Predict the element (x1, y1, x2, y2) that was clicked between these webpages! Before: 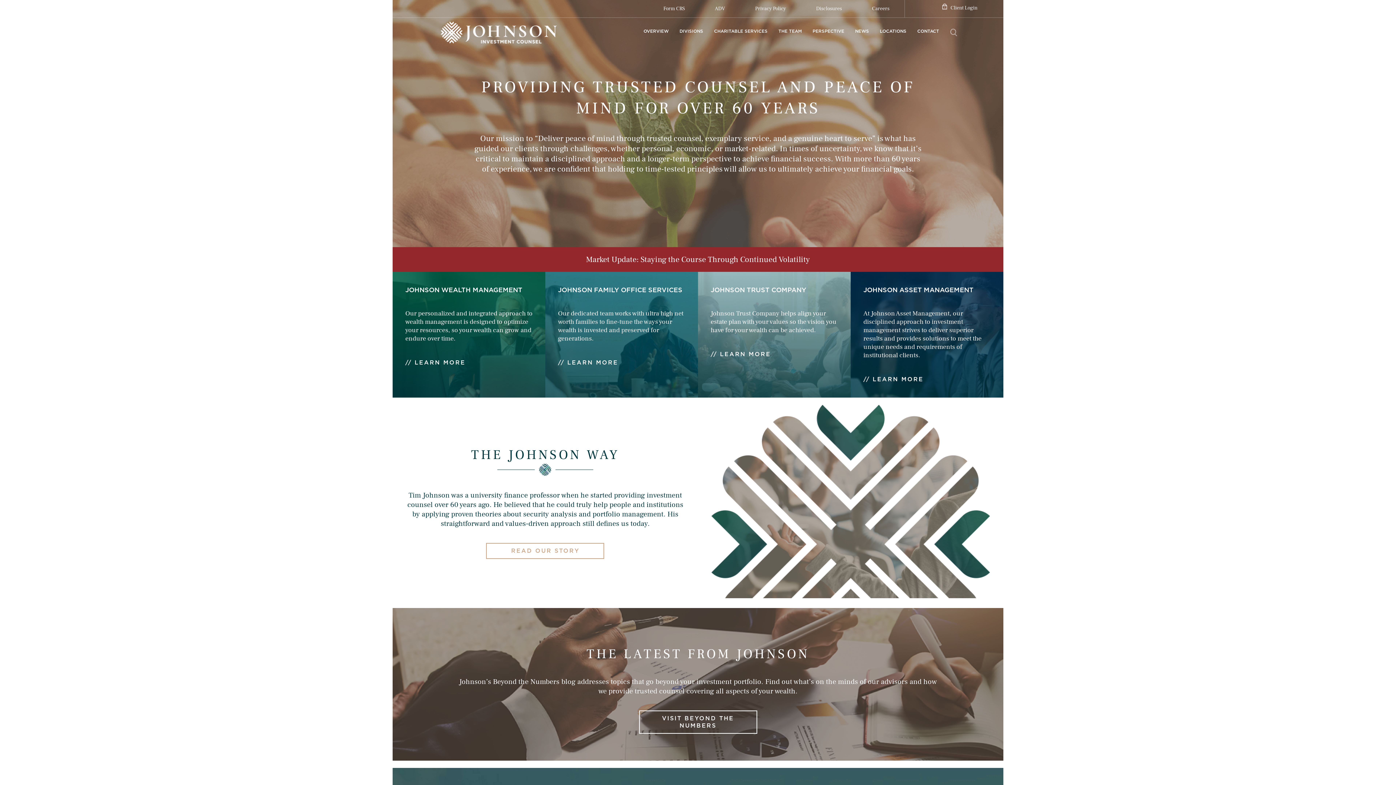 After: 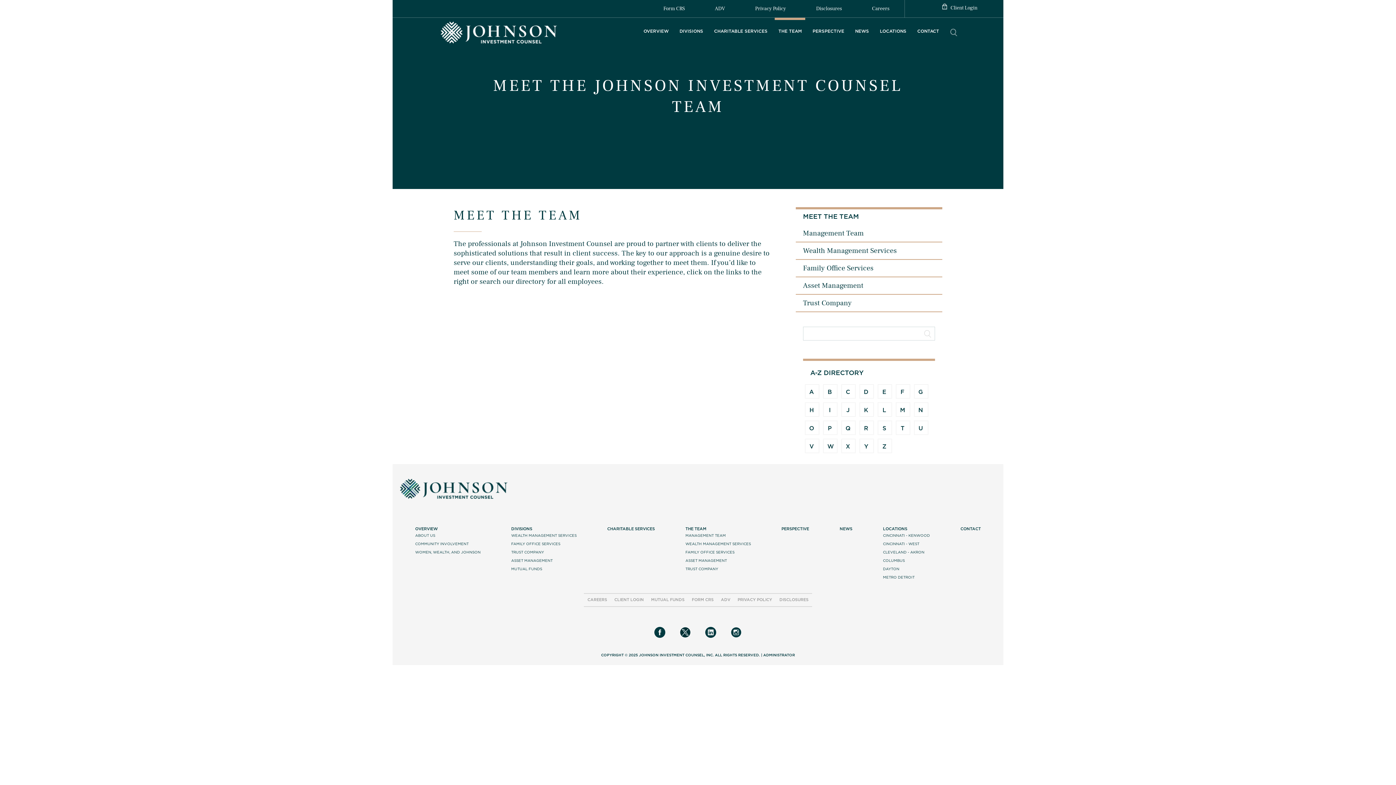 Action: label: THE TEAM bbox: (775, 25, 805, 37)